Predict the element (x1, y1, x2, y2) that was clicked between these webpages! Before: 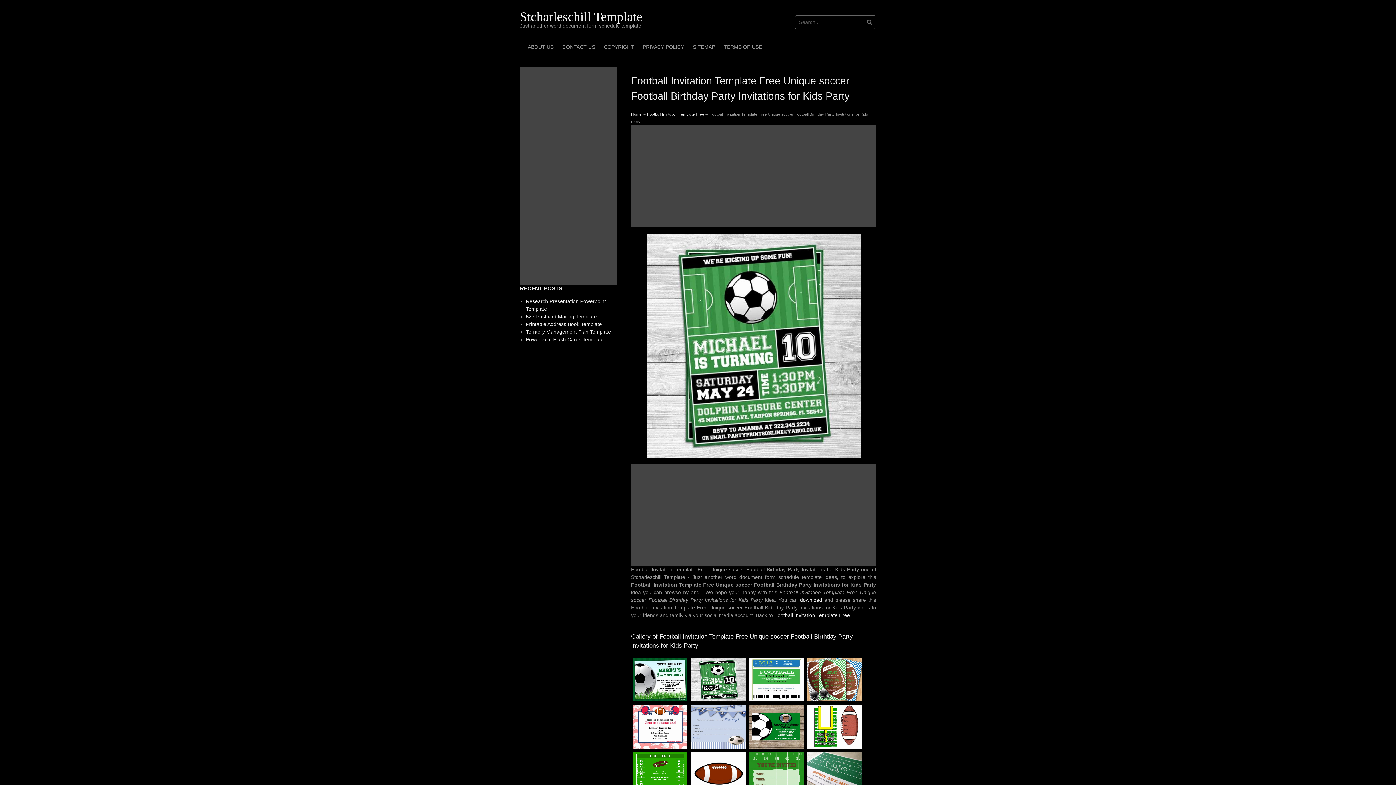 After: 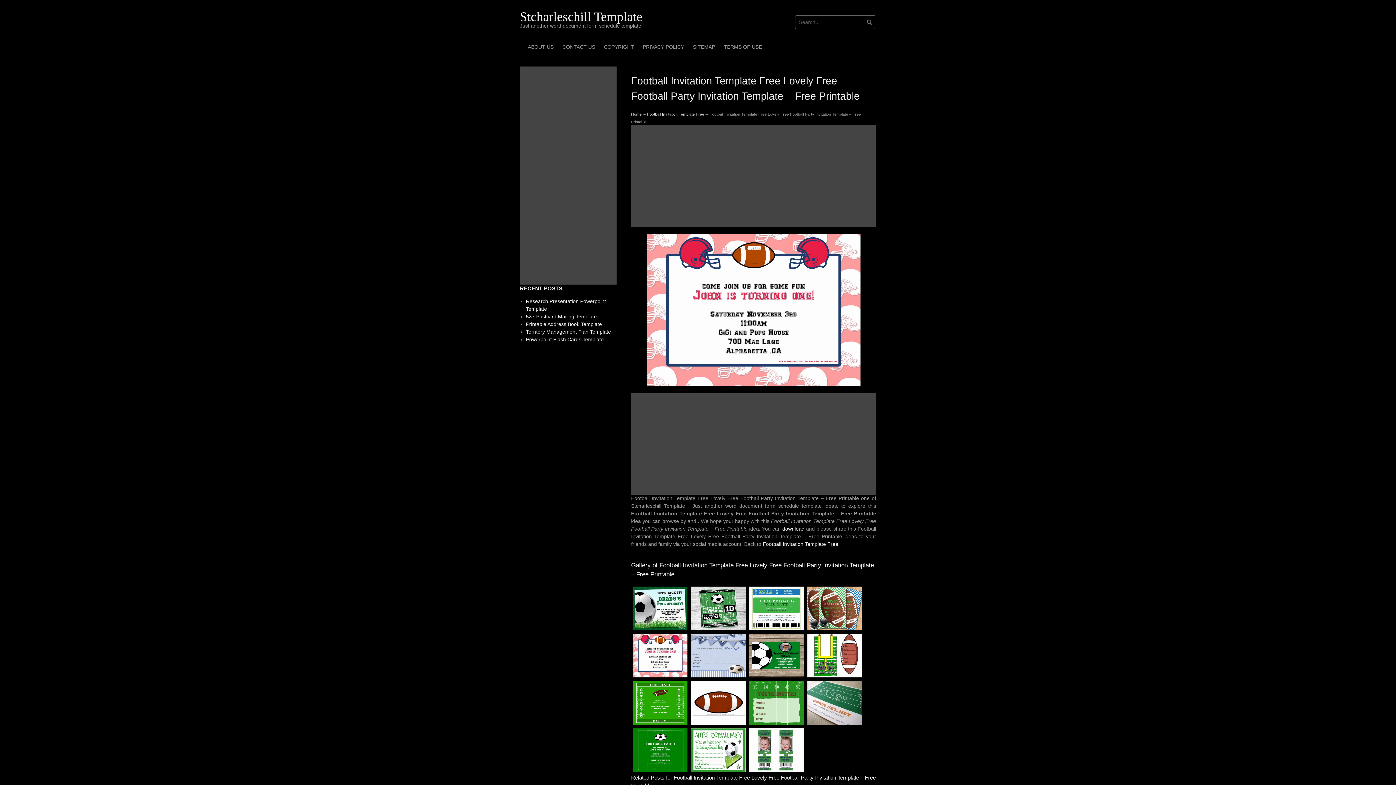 Action: bbox: (631, 723, 689, 729)